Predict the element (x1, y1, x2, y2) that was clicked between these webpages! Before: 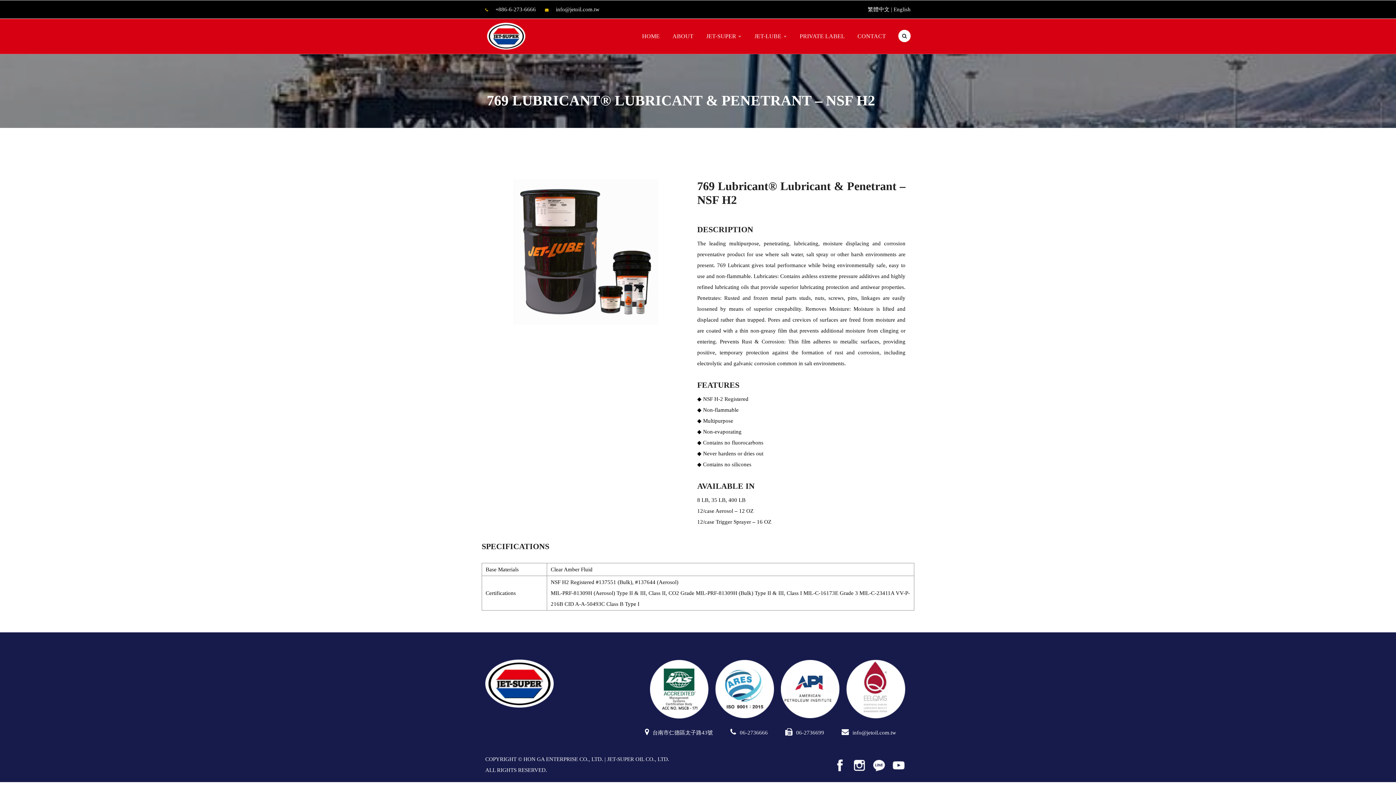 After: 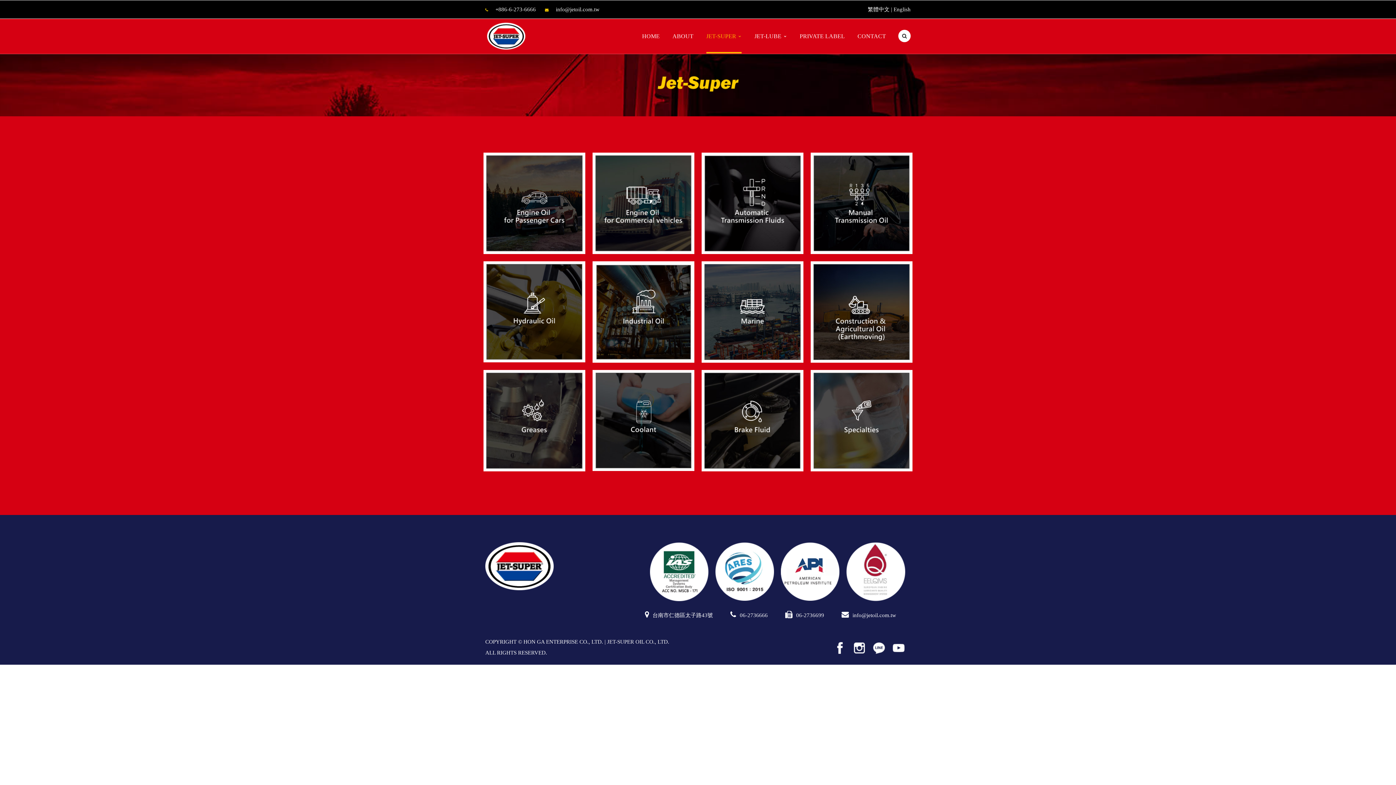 Action: bbox: (706, 19, 741, 53) label: JET-SUPER